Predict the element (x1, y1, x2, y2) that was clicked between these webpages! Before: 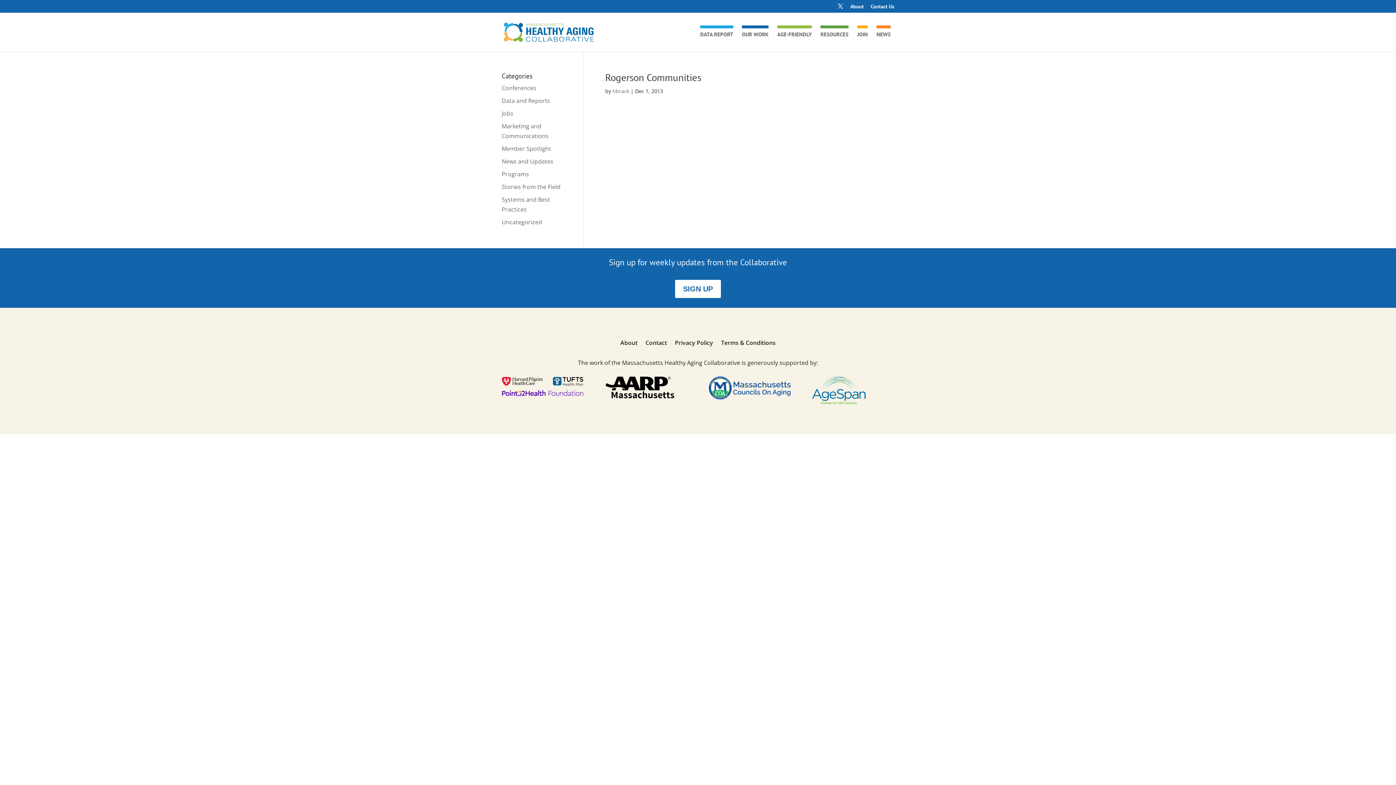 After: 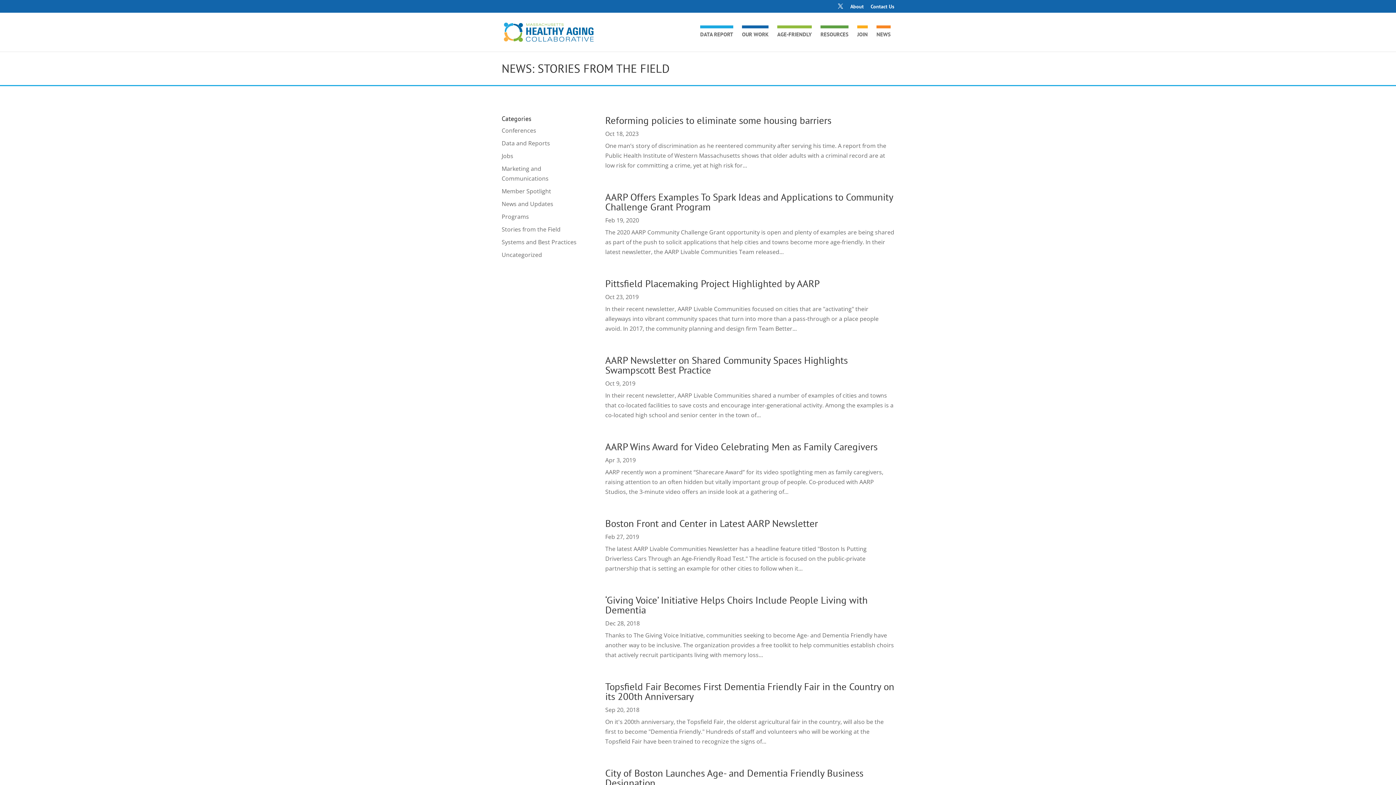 Action: label: Stories from the Field bbox: (501, 182, 560, 190)